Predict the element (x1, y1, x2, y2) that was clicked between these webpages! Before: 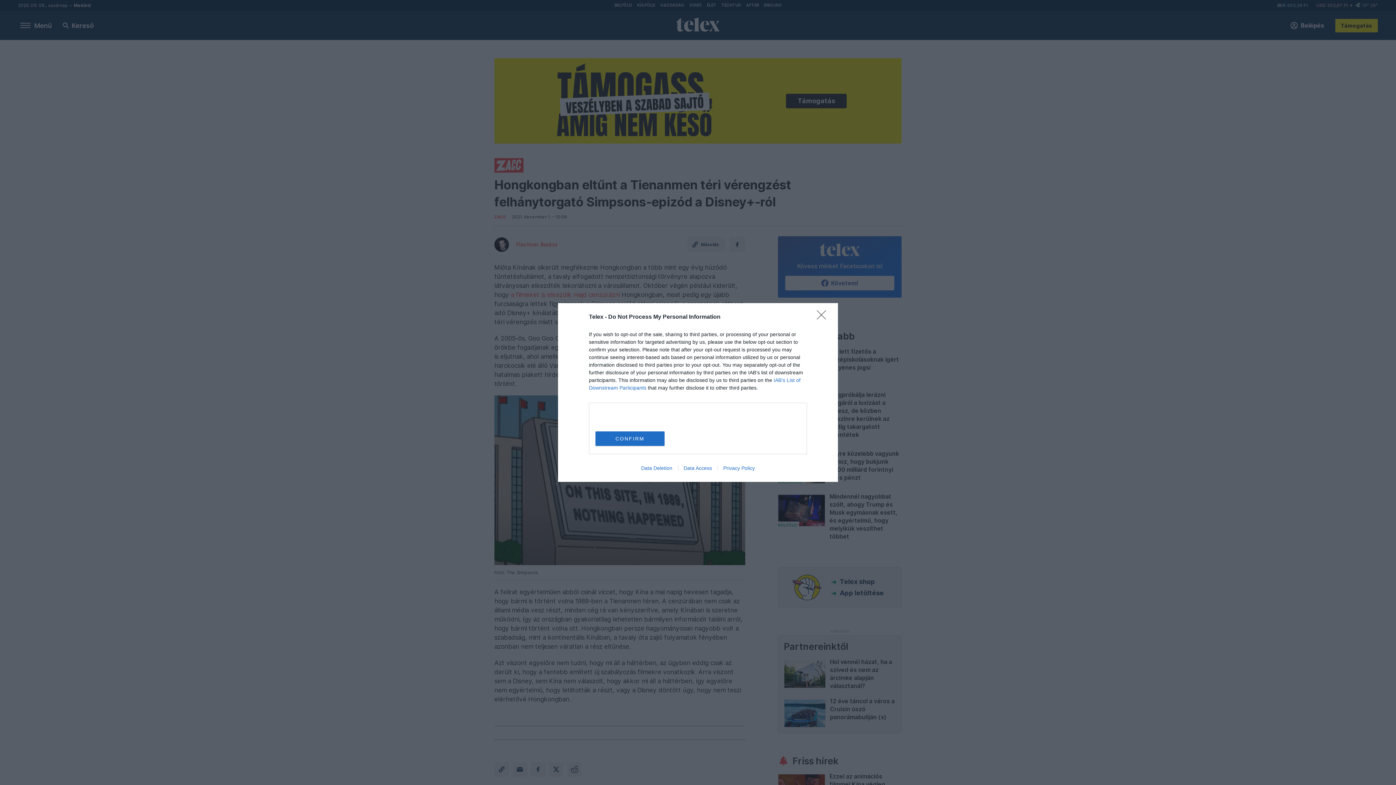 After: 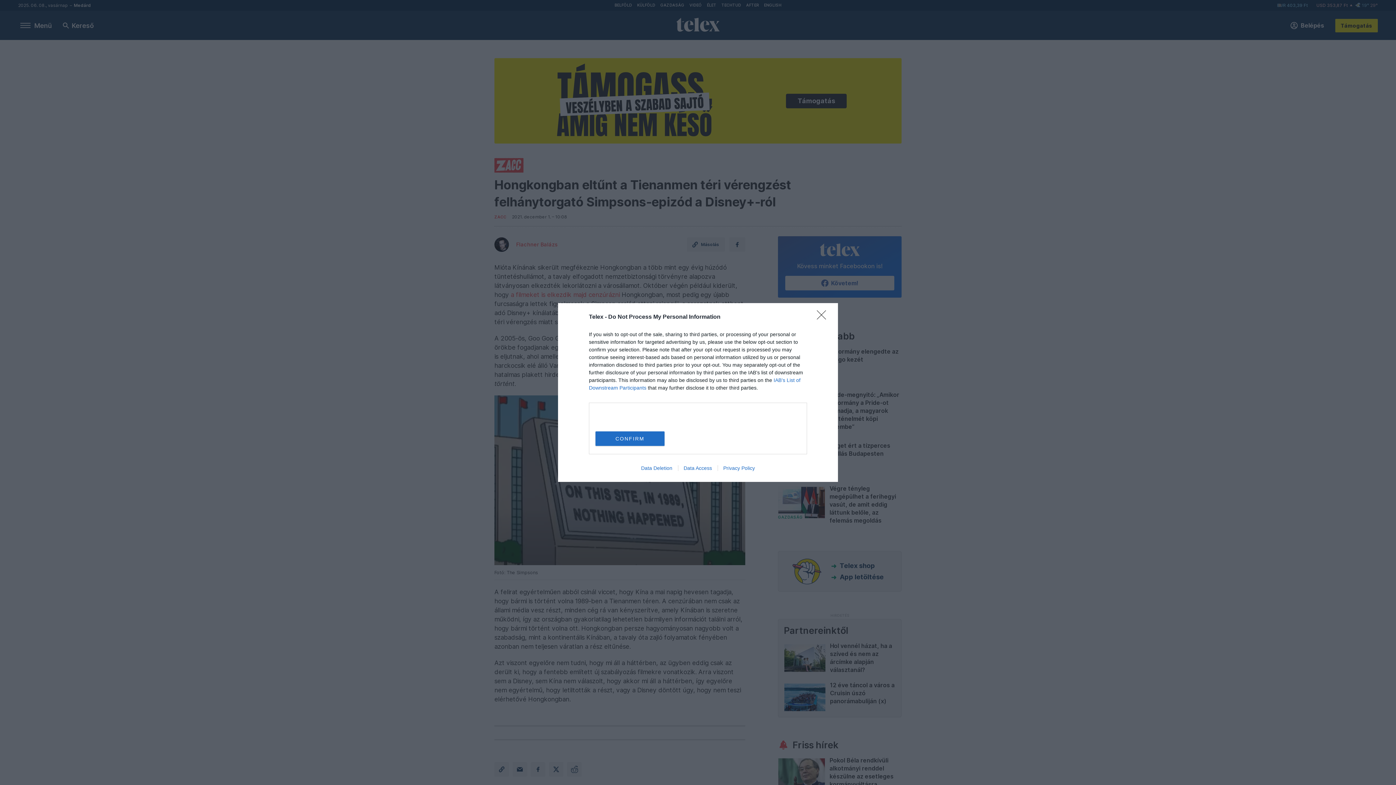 Action: bbox: (678, 465, 717, 471) label: Data Access